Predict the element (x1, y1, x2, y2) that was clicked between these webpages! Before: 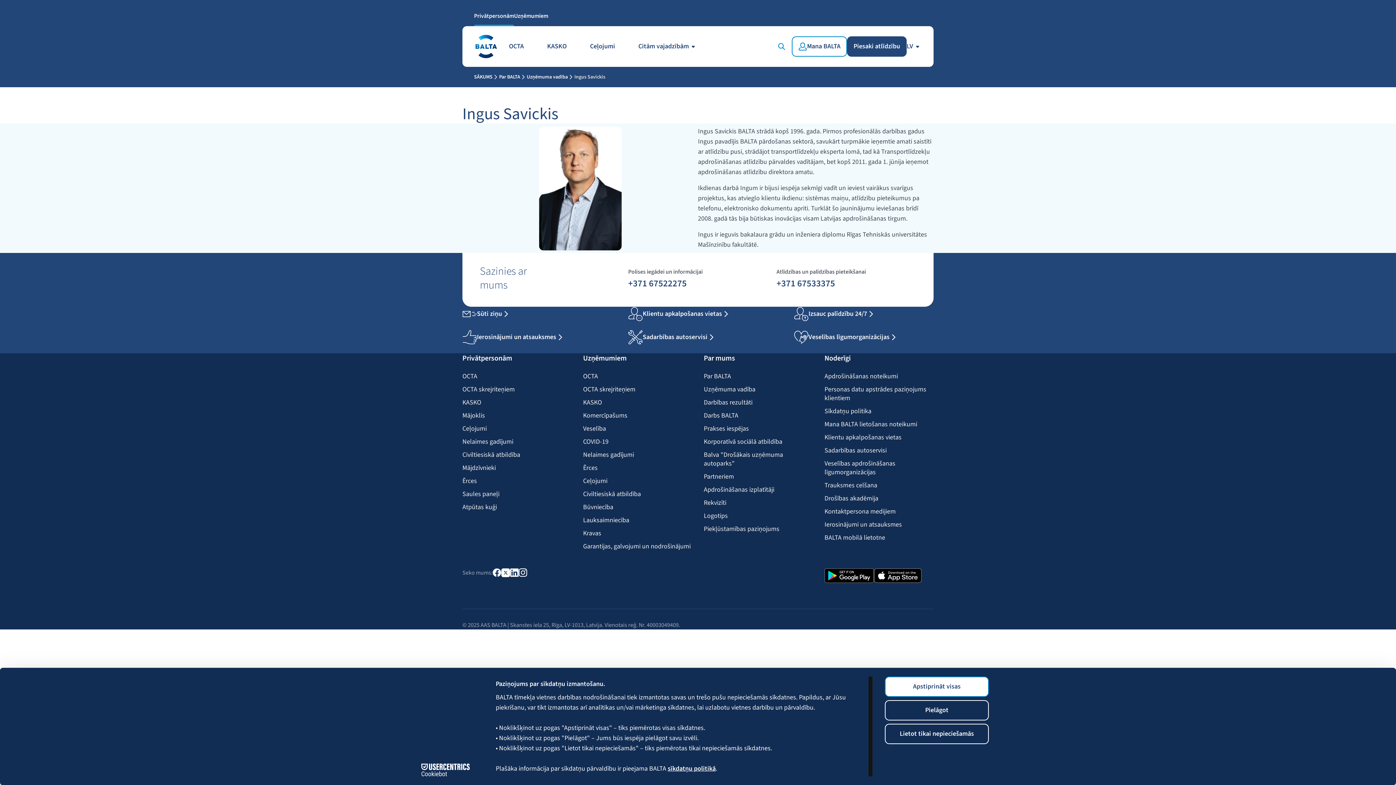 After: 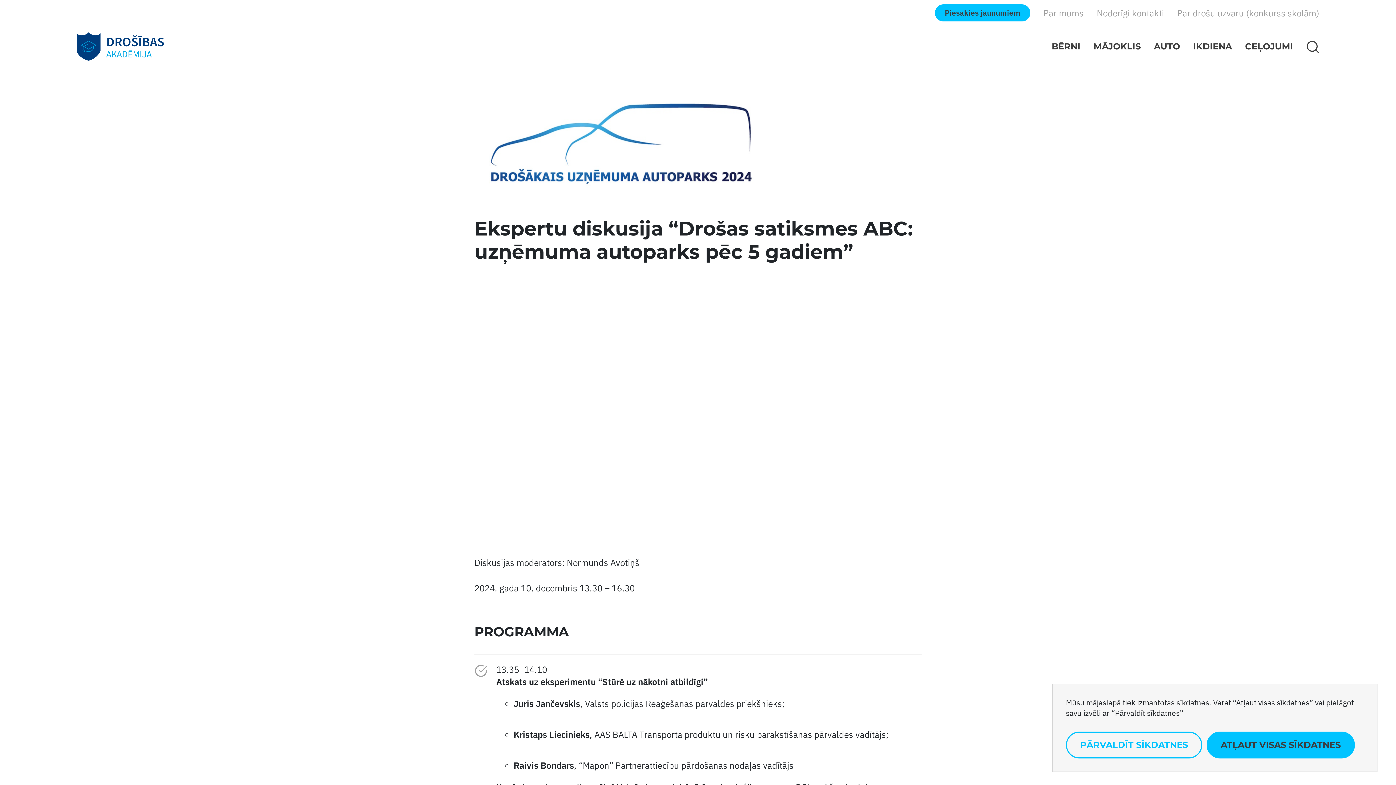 Action: label: Balva "Drošākais uzņēmuma autoparks" bbox: (704, 450, 813, 468)